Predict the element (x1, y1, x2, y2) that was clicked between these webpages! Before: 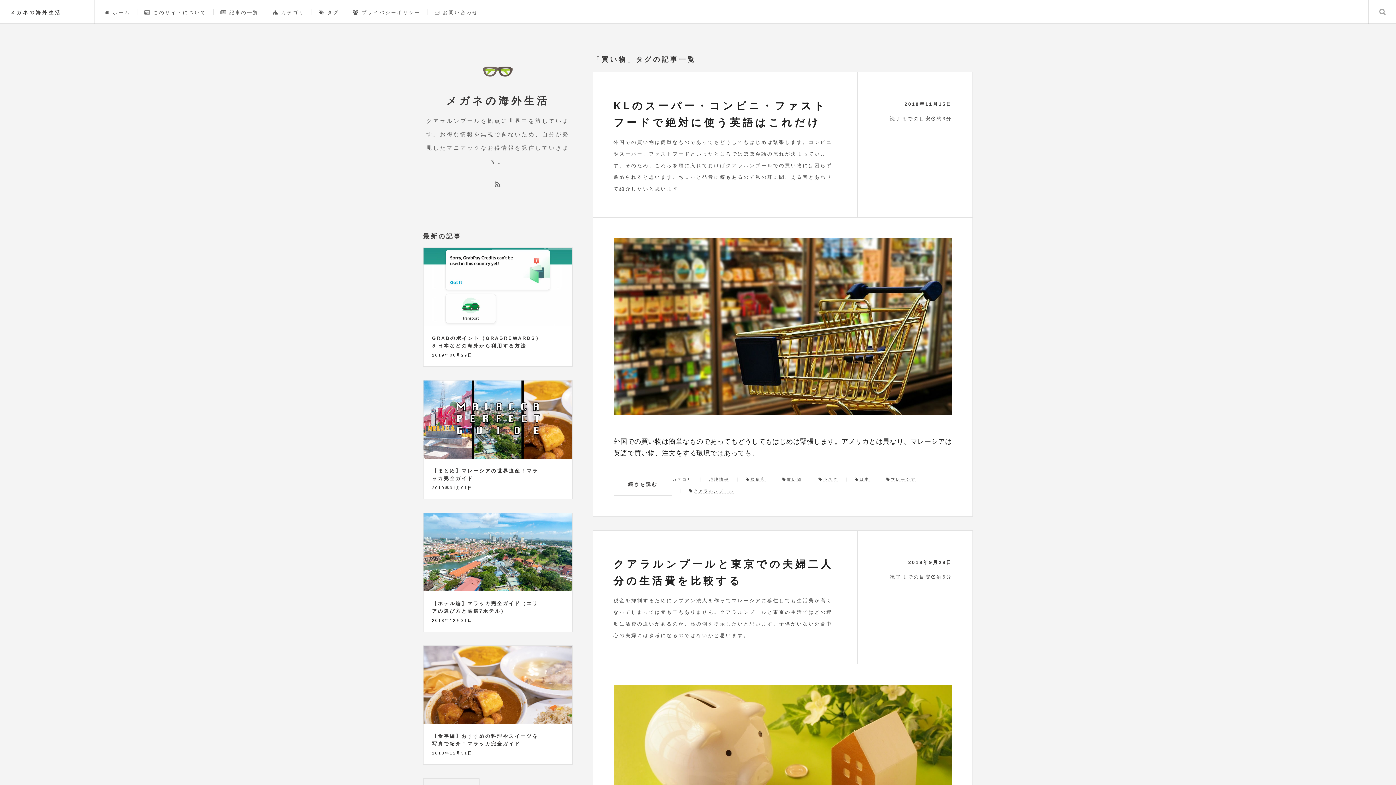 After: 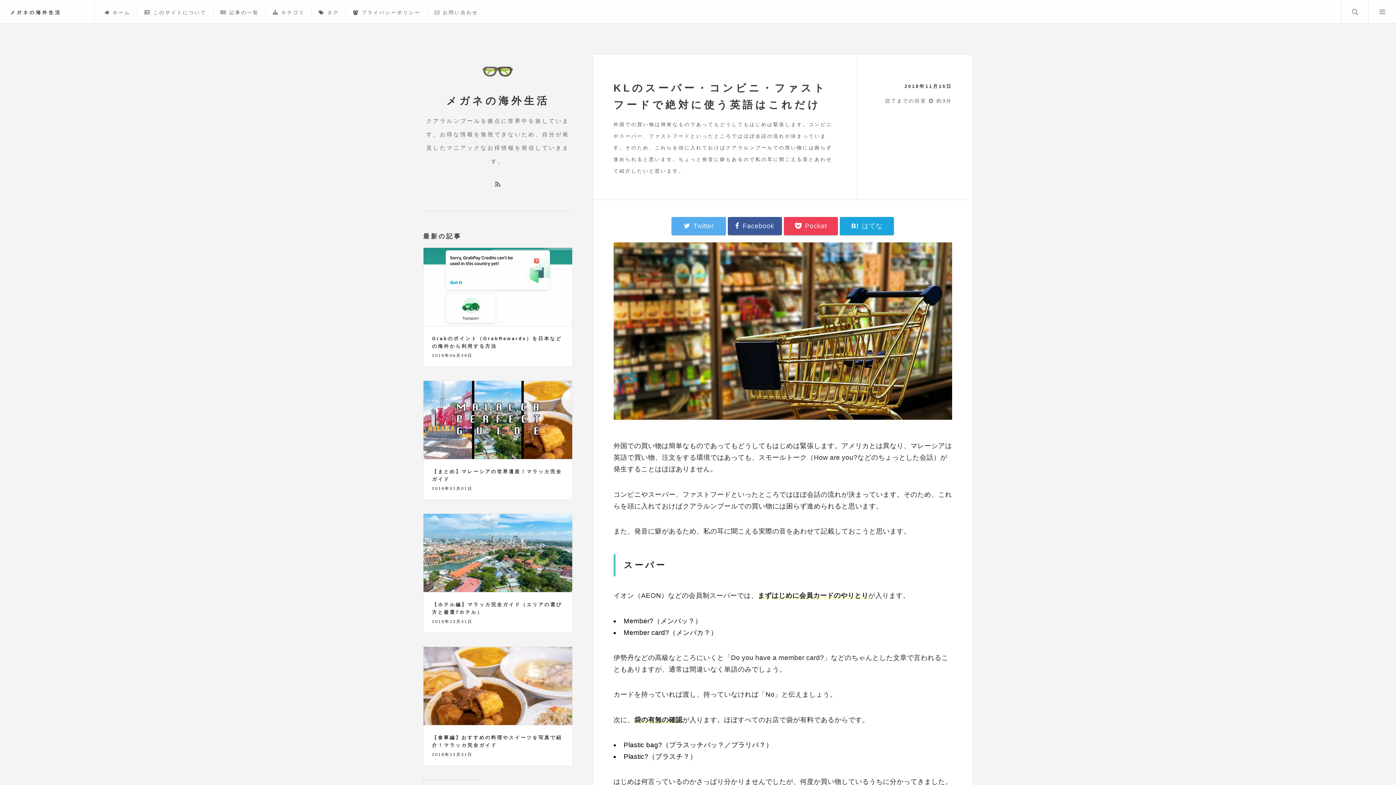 Action: bbox: (613, 238, 952, 415)